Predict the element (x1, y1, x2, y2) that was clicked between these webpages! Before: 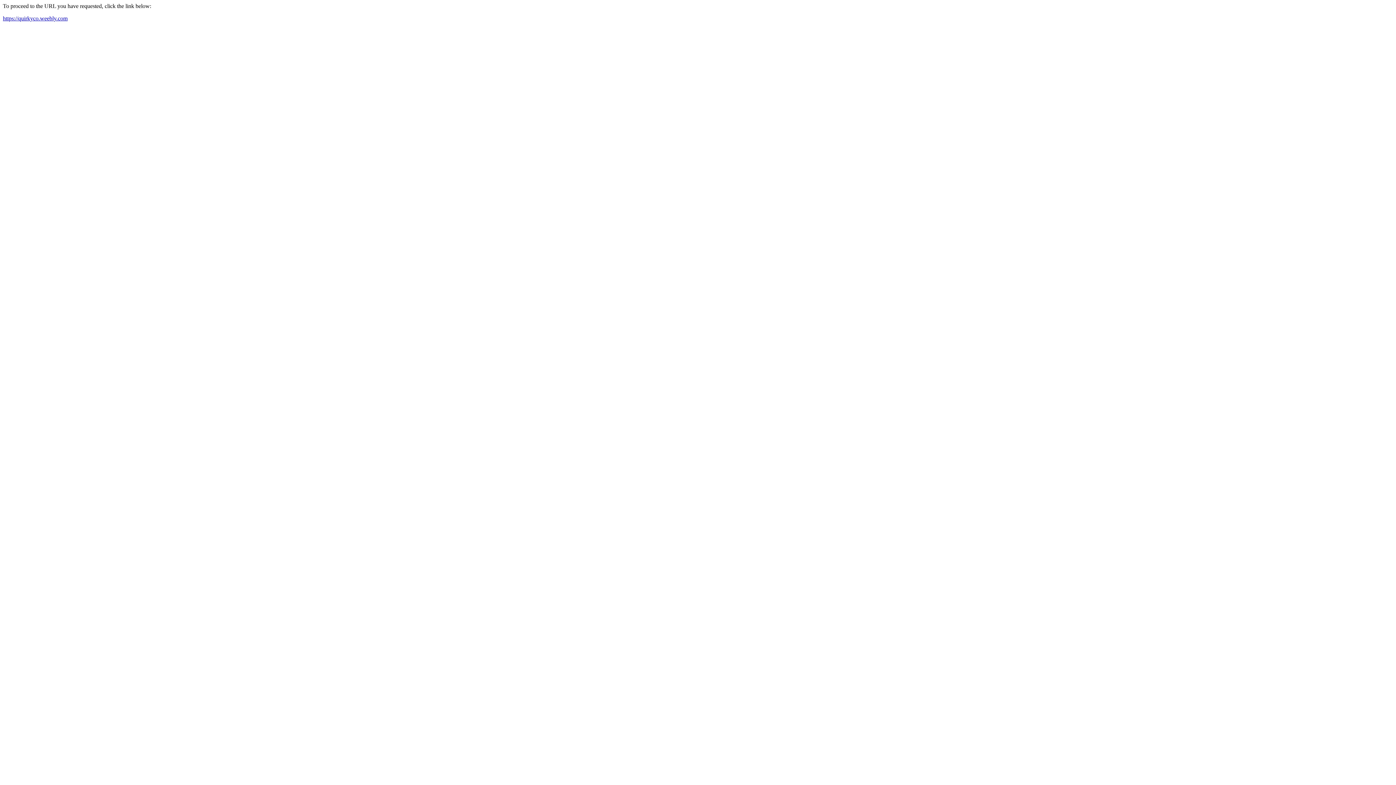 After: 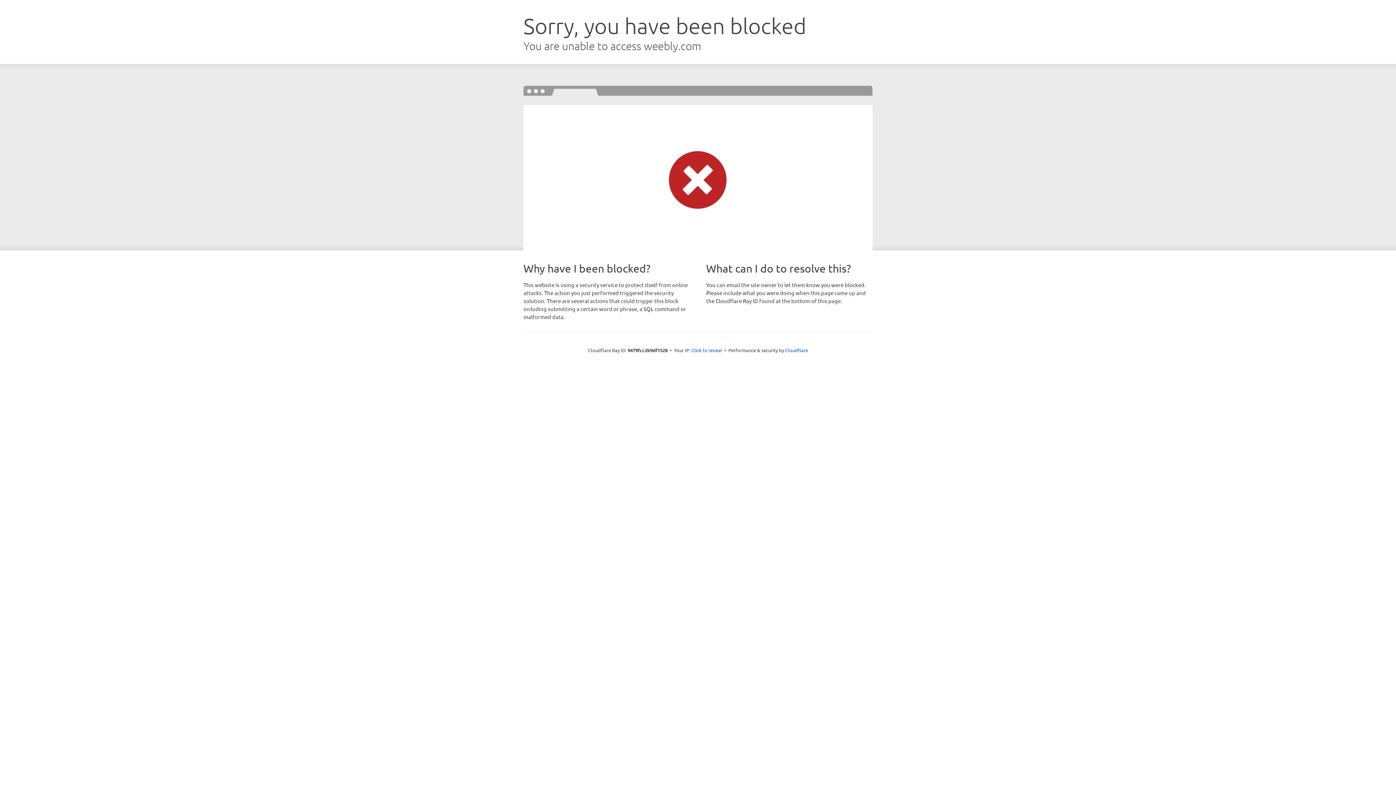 Action: bbox: (2, 15, 67, 21) label: https://quirkyco.weebly.com